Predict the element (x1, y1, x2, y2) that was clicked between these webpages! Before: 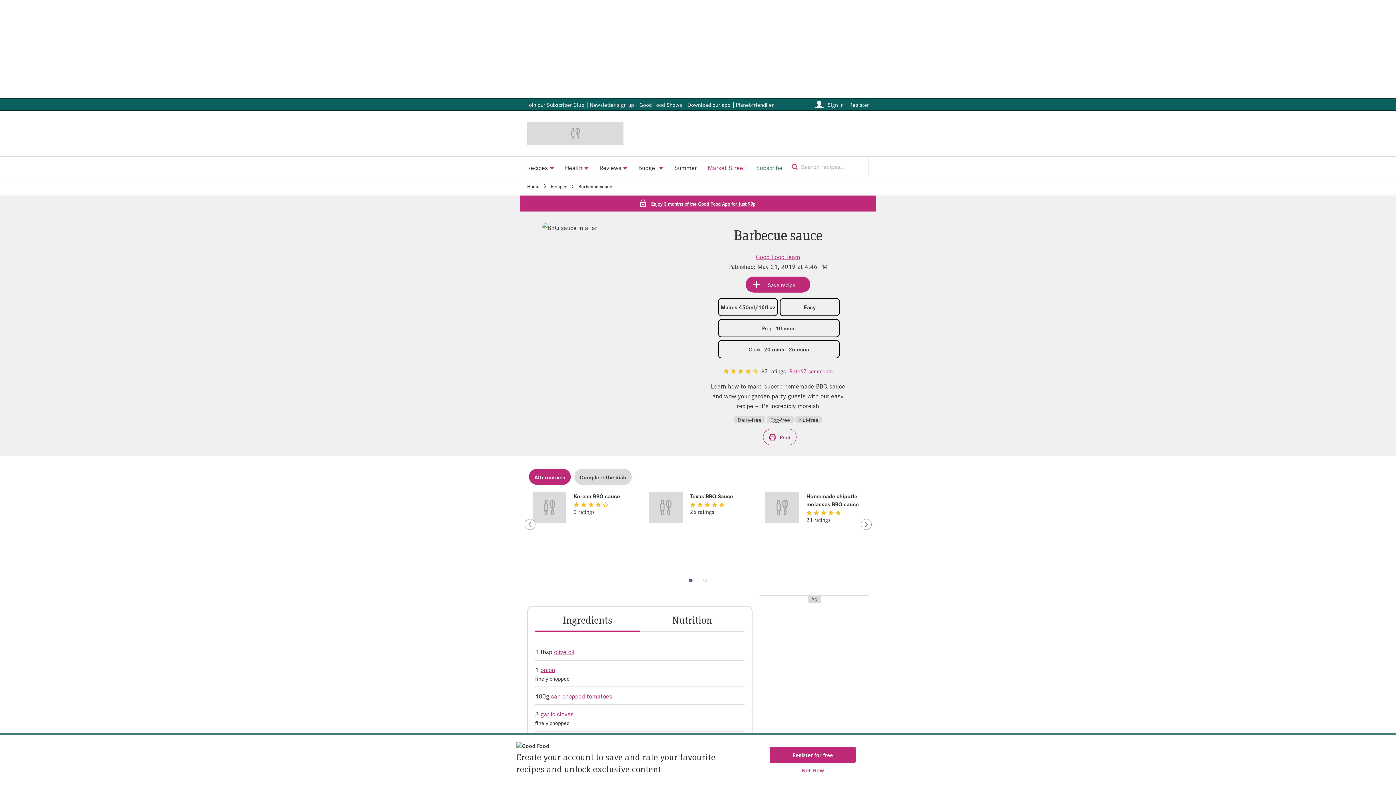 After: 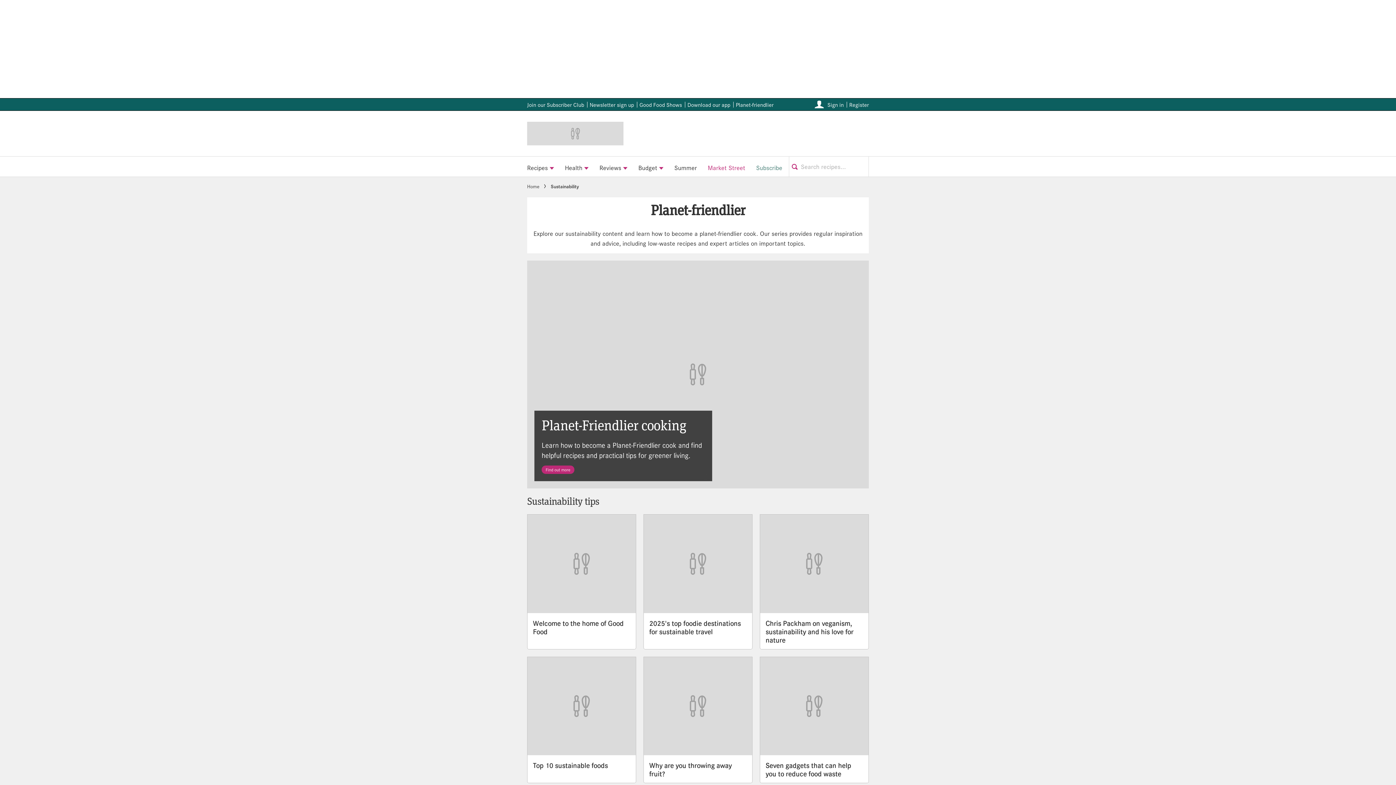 Action: bbox: (736, 100, 773, 108) label: Planet-friendlier